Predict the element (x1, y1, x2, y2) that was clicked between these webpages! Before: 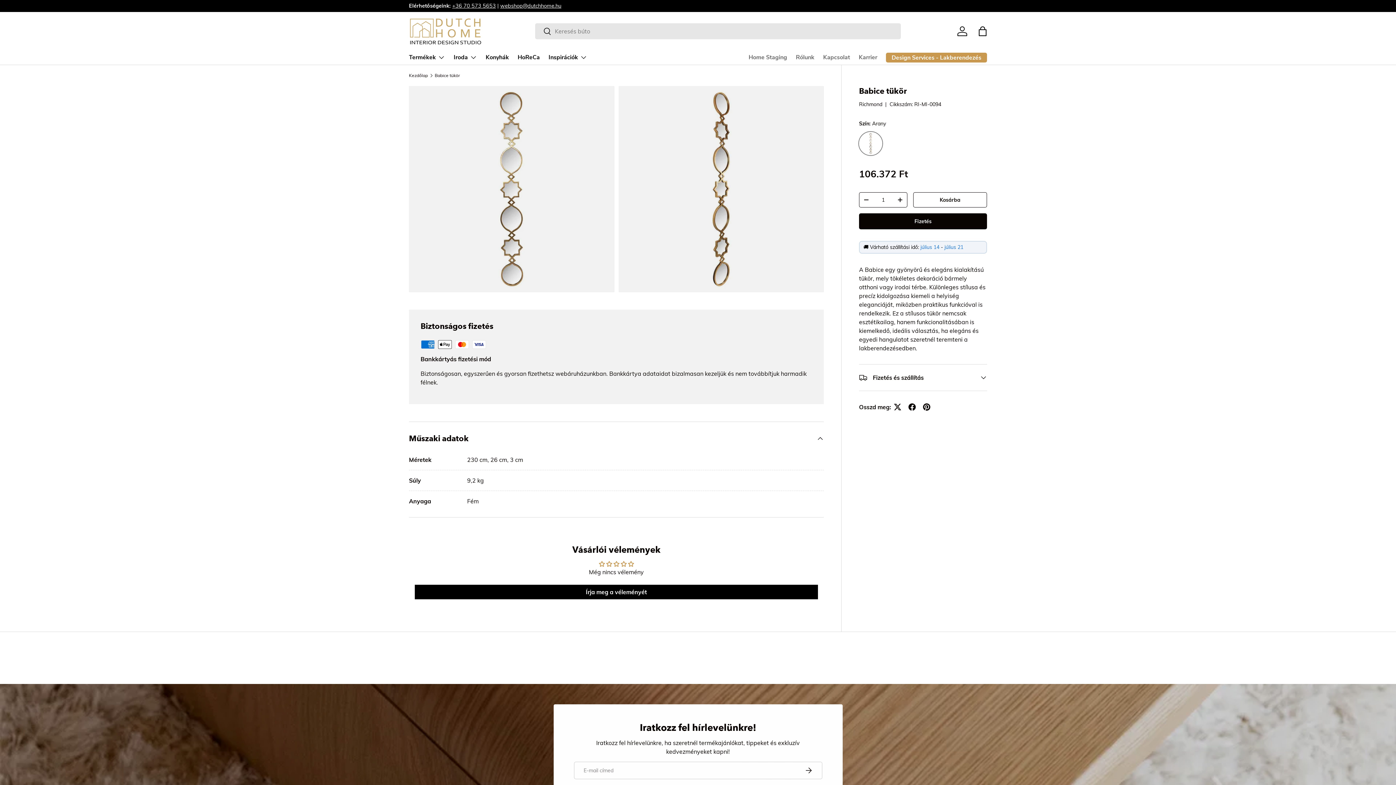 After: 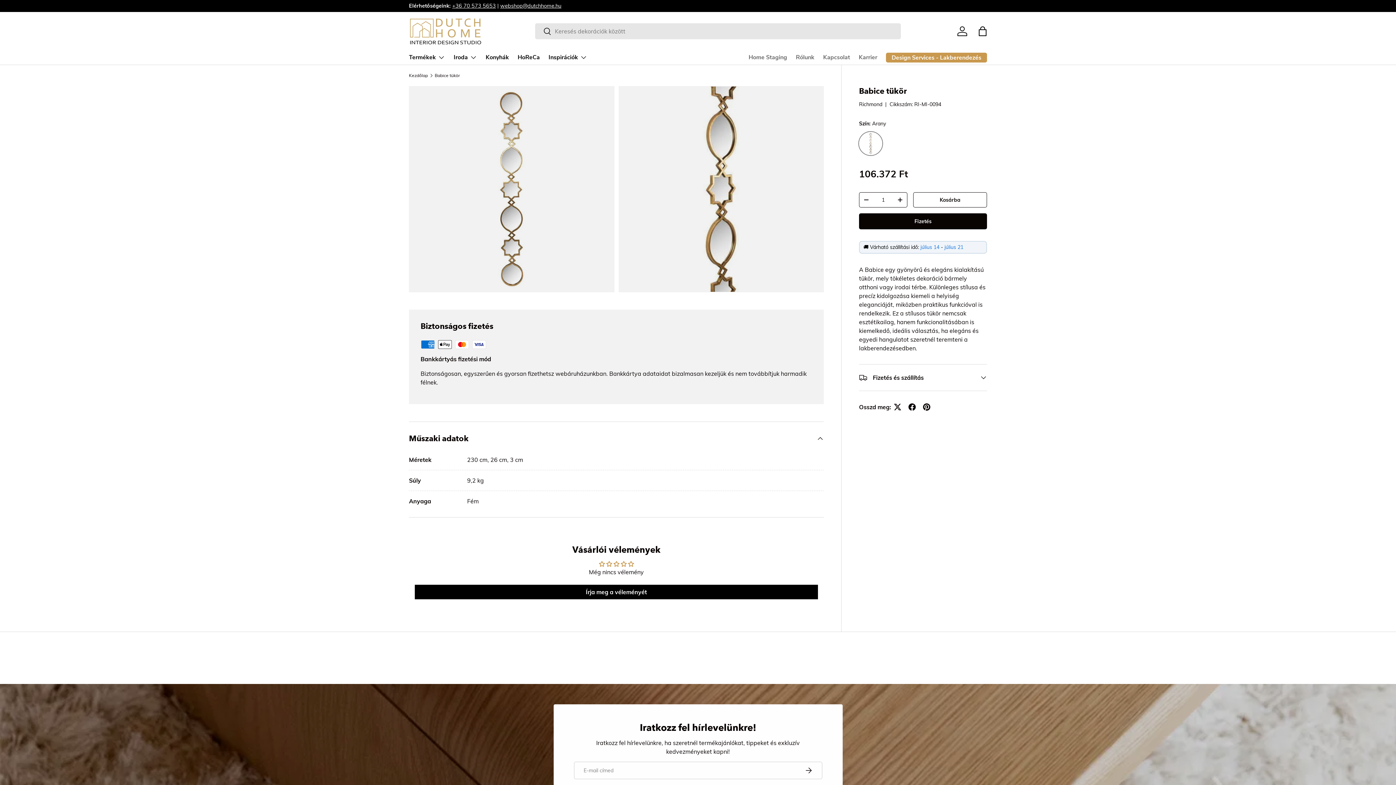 Action: bbox: (618, 86, 824, 292)